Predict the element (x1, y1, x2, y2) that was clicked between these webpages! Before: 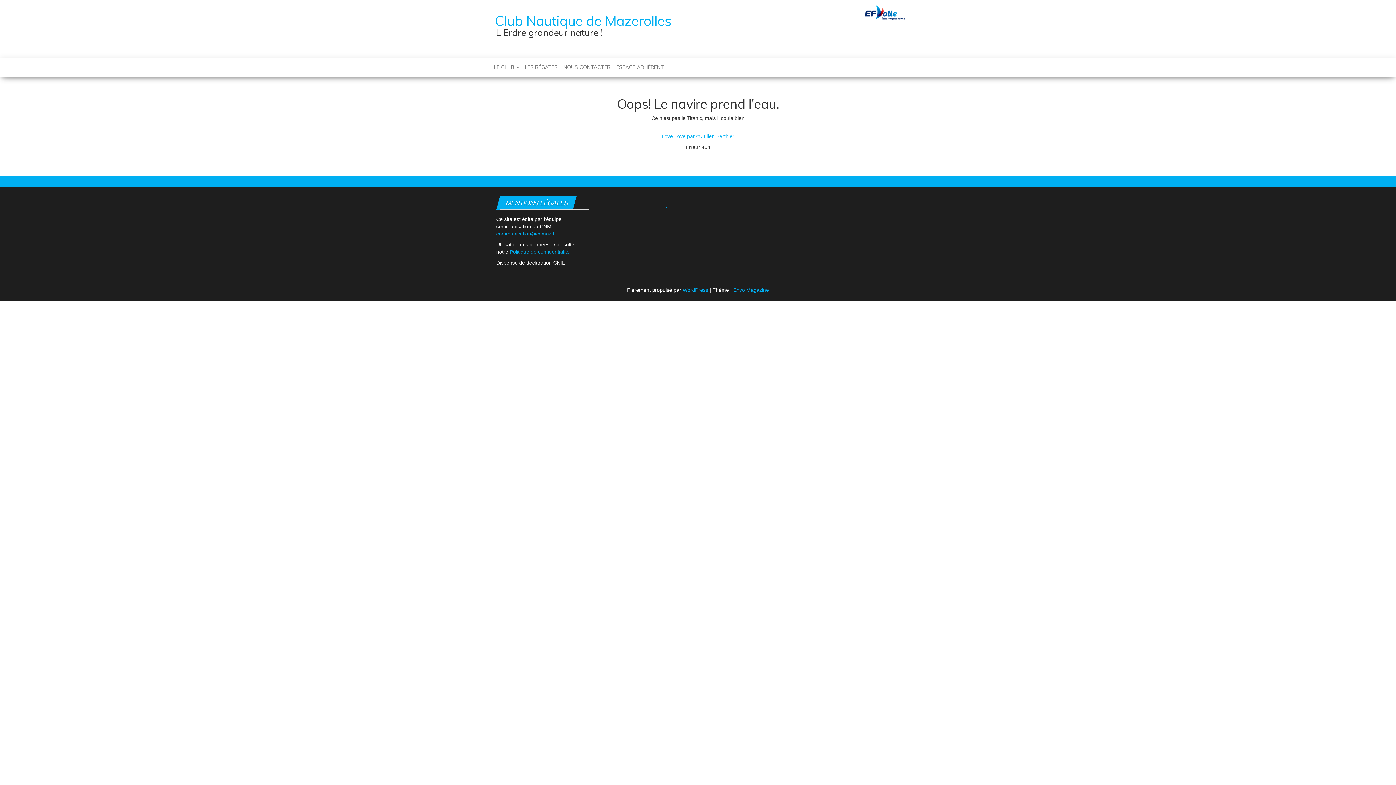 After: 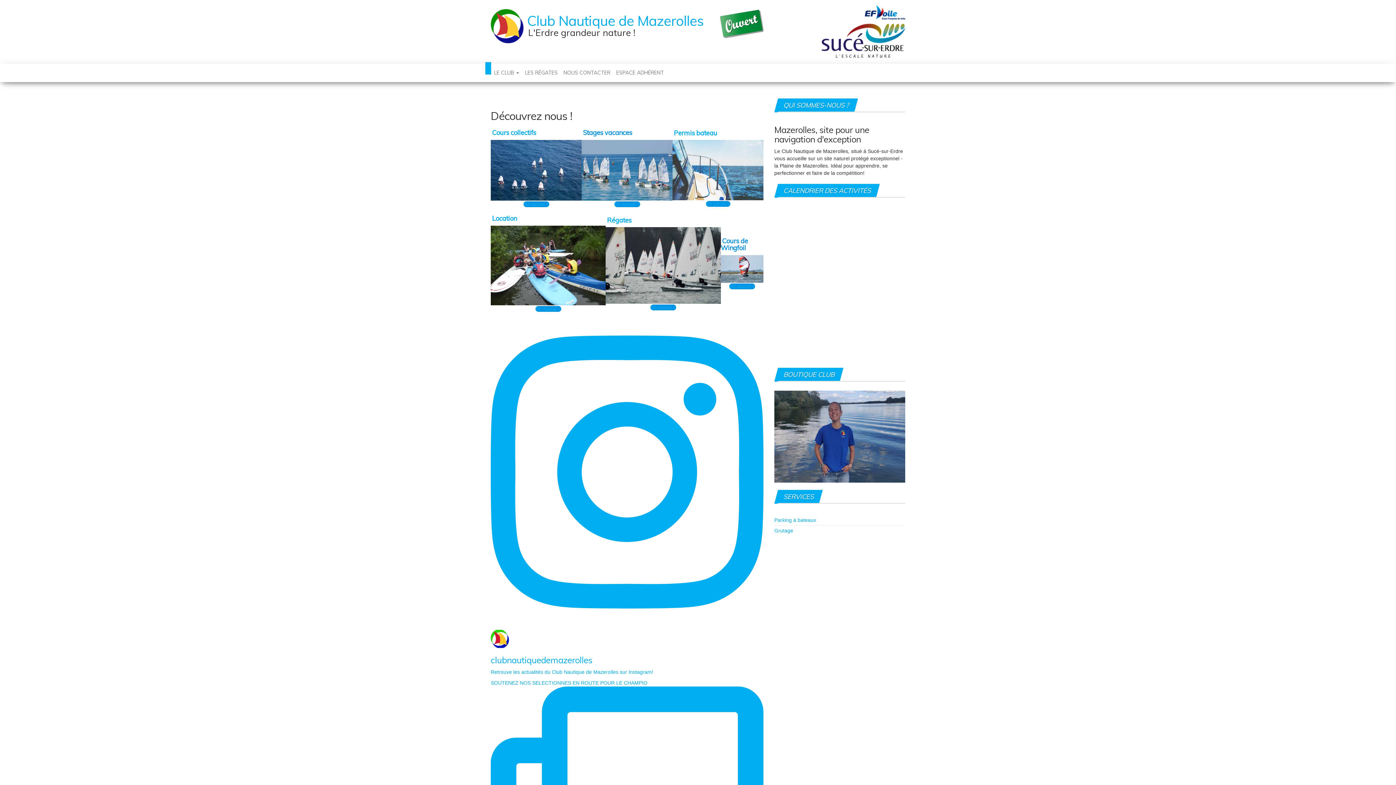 Action: bbox: (490, 9, 491, 15)